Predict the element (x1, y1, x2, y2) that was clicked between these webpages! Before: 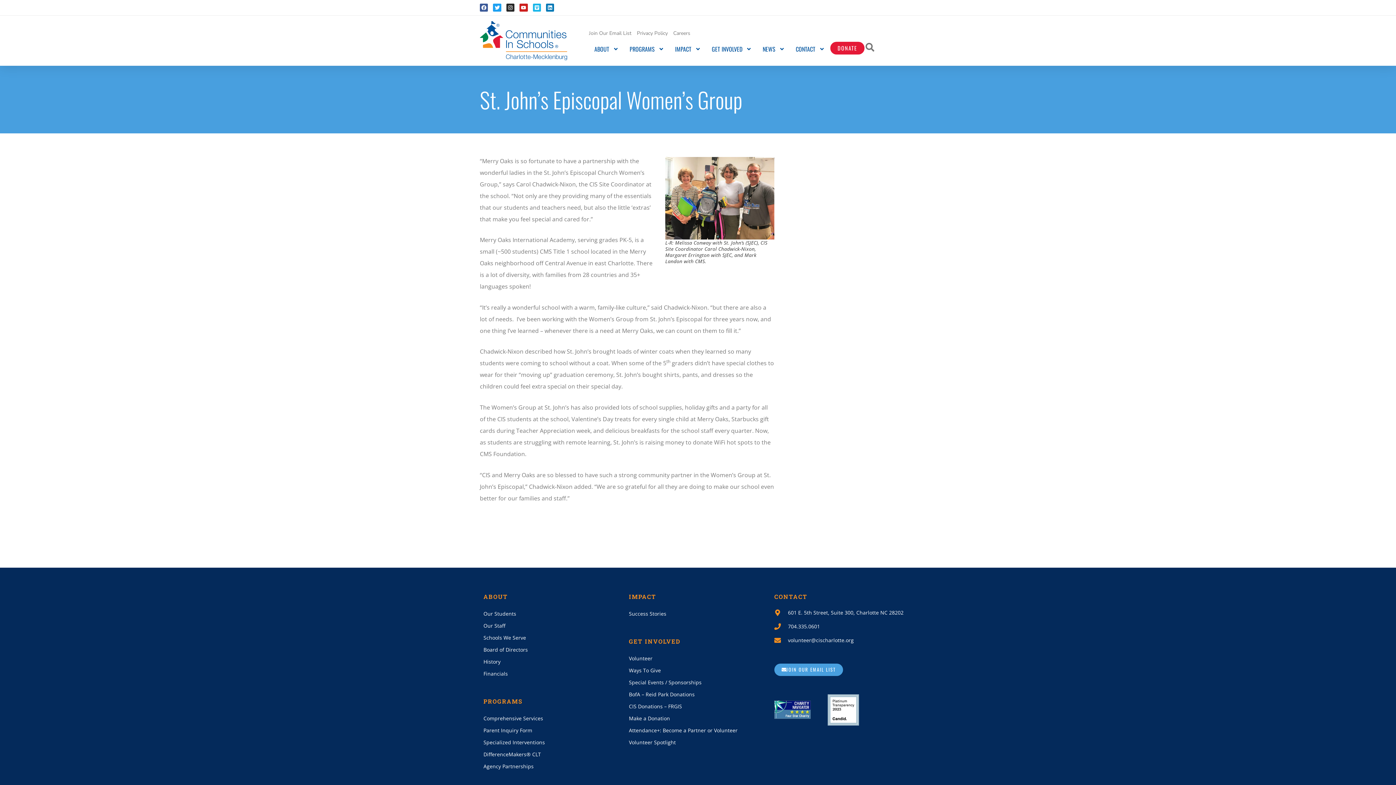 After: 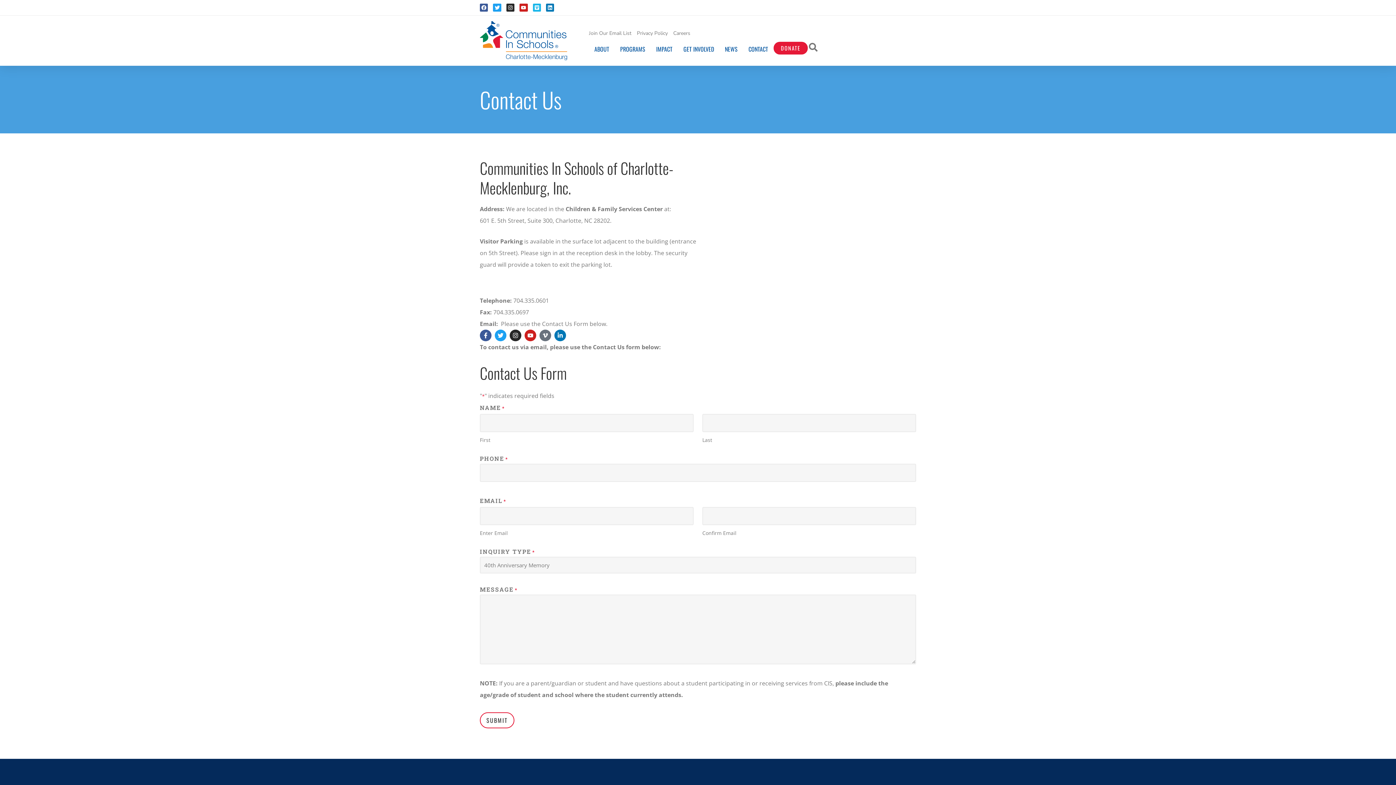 Action: bbox: (774, 593, 807, 600) label: CONTACT